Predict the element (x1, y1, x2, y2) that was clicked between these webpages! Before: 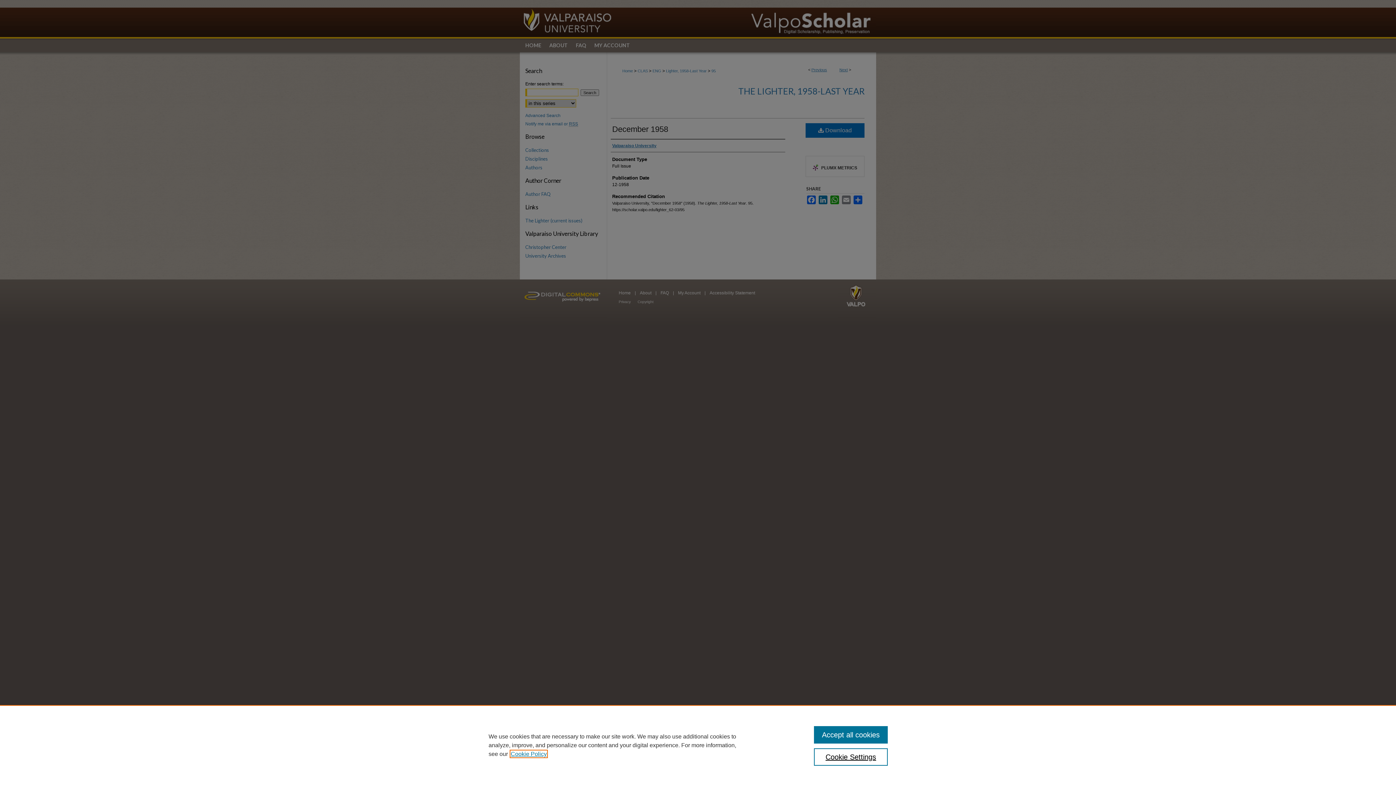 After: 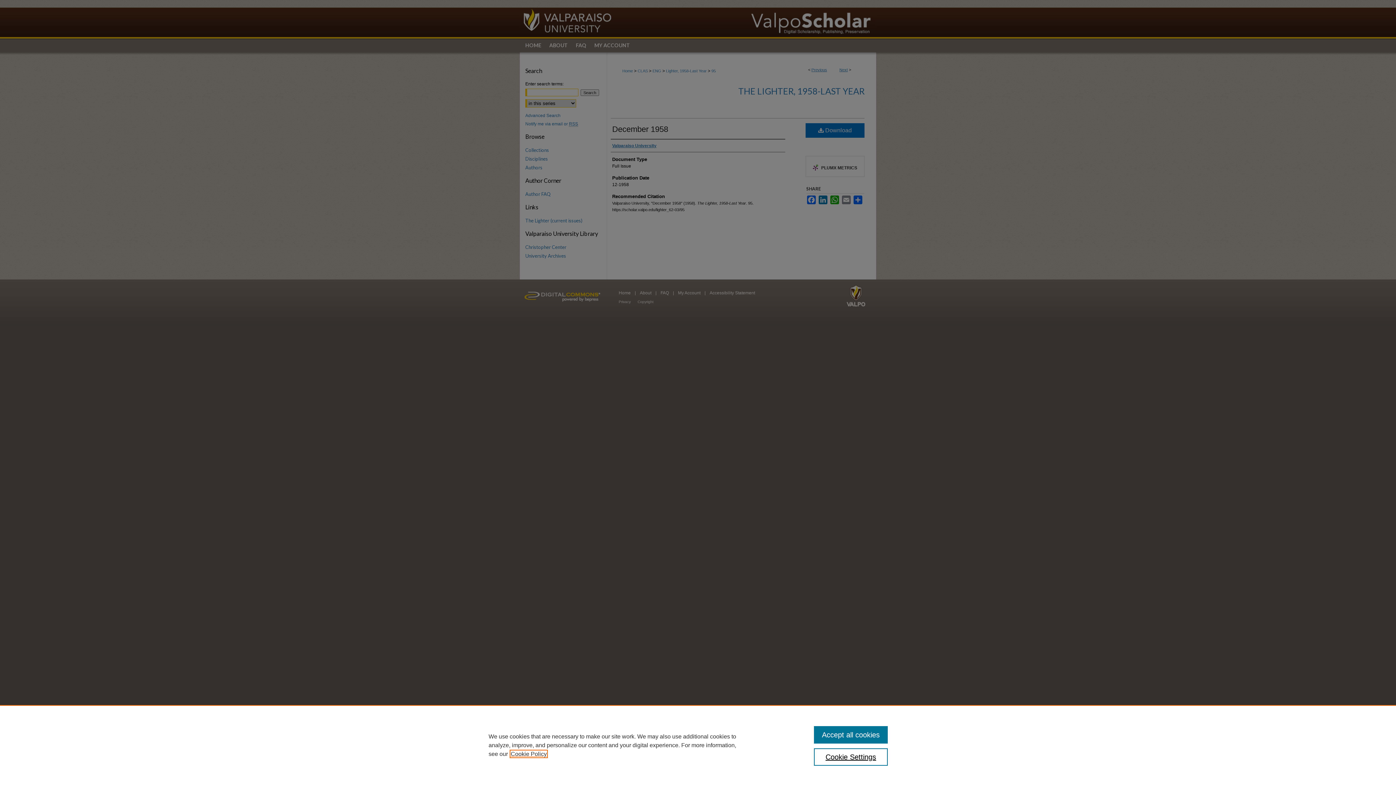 Action: bbox: (510, 751, 546, 757) label: , opens in a new tab